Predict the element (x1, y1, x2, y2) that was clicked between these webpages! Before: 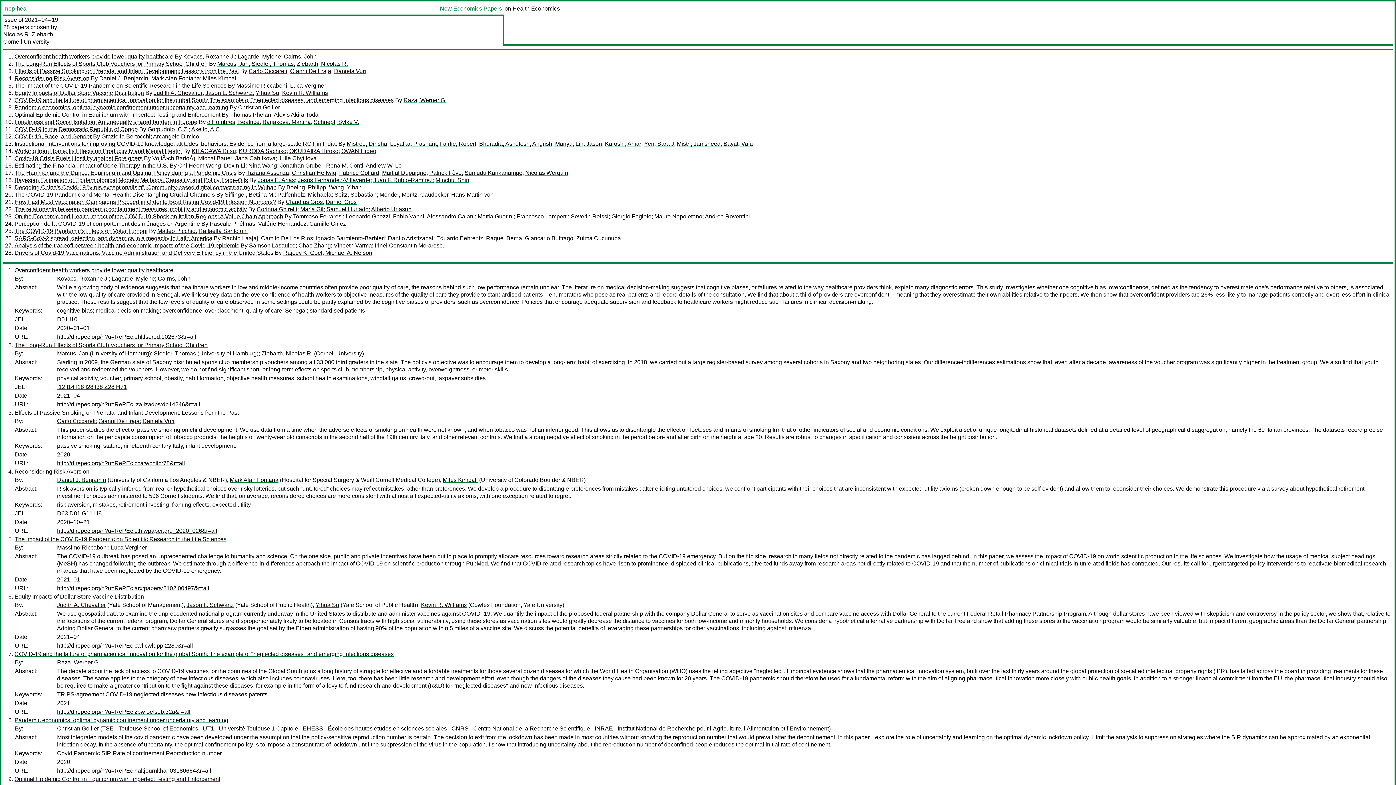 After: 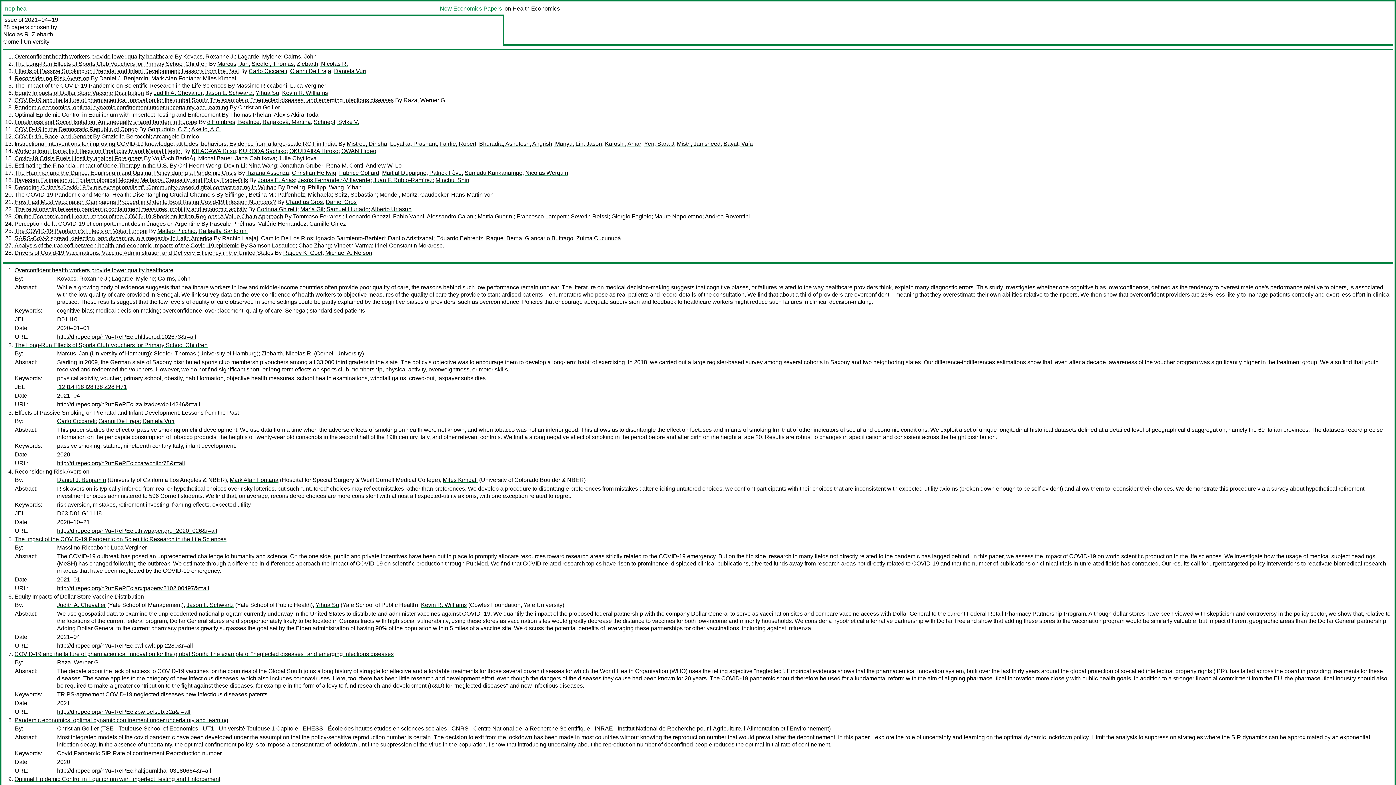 Action: label: Raza, Werner G. bbox: (403, 97, 446, 103)